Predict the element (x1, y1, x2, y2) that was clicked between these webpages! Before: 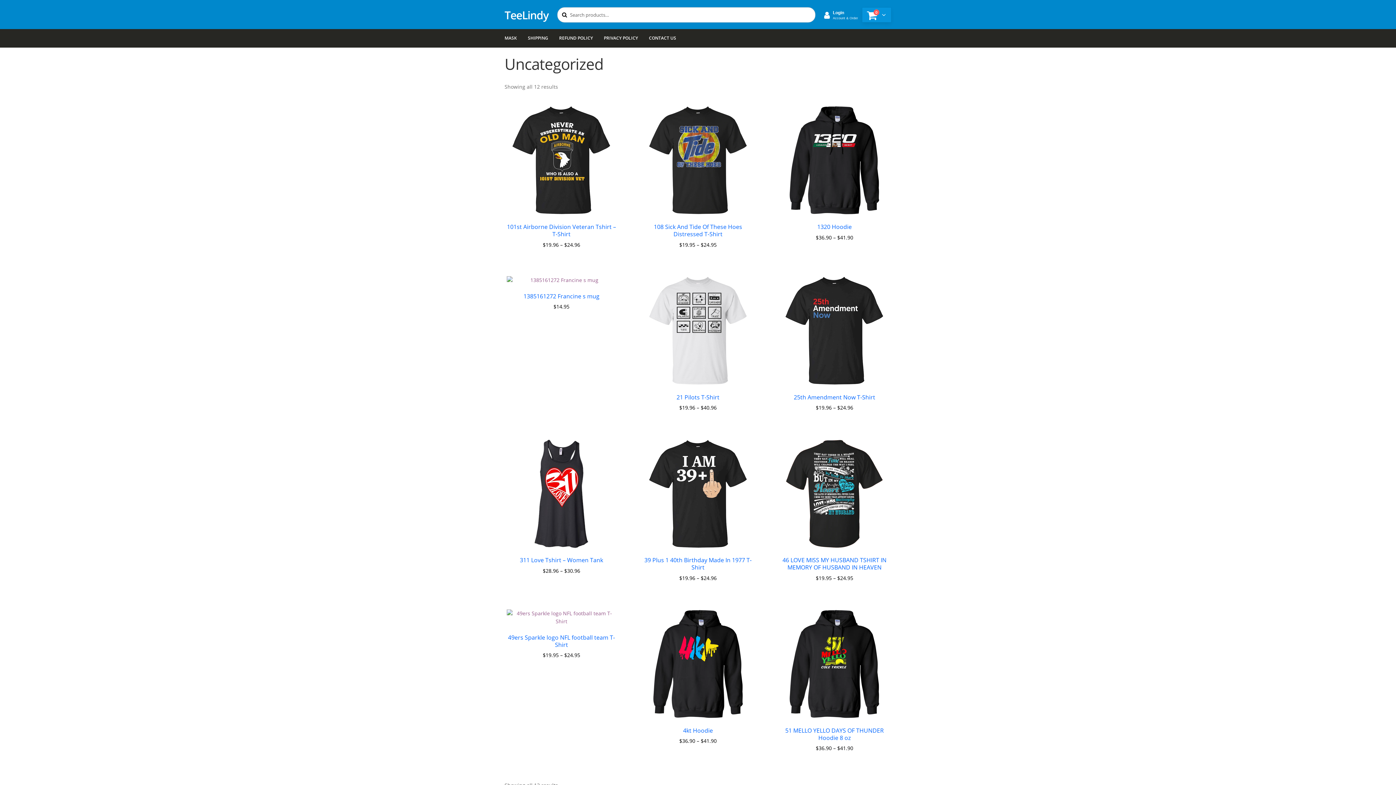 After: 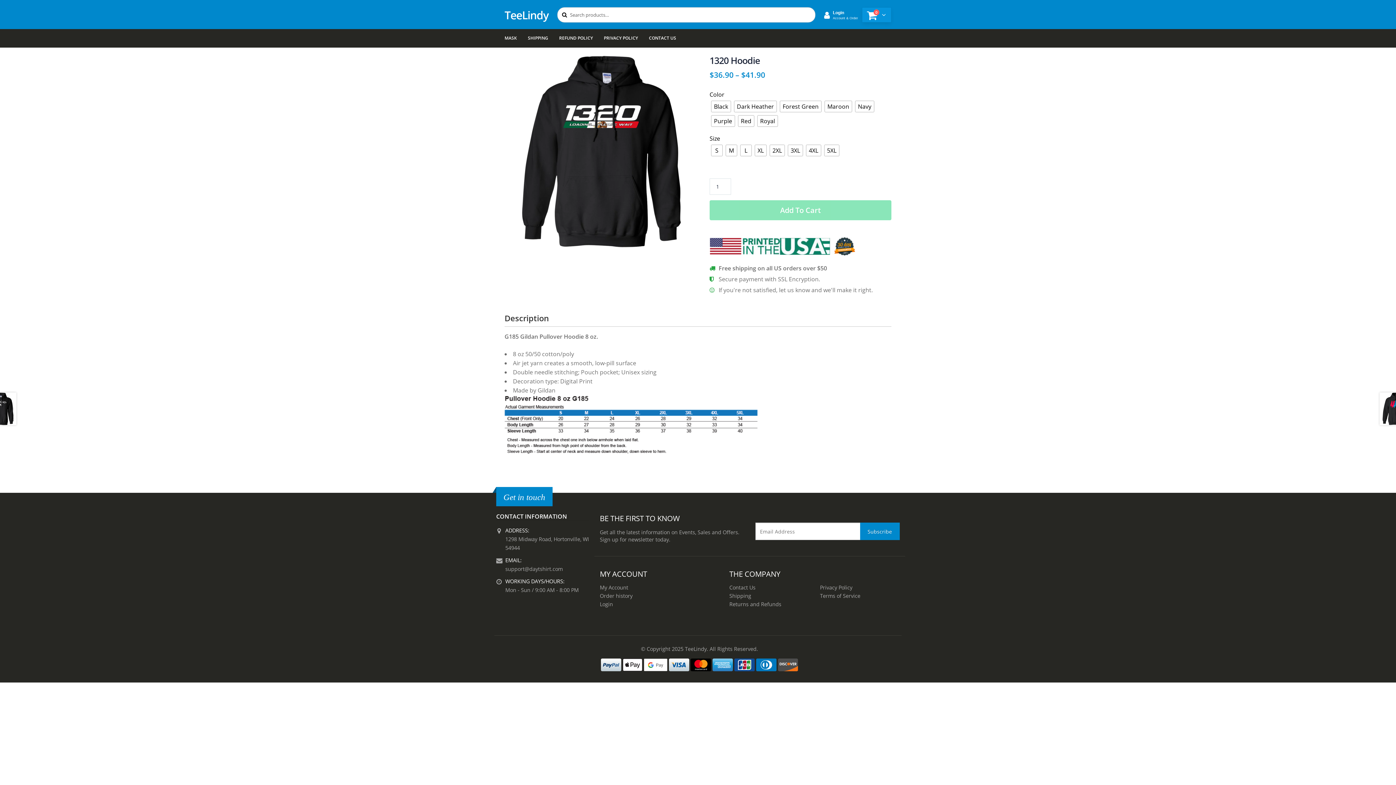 Action: bbox: (777, 105, 891, 241) label: 1320 Hoodie
$36.90 – $41.90